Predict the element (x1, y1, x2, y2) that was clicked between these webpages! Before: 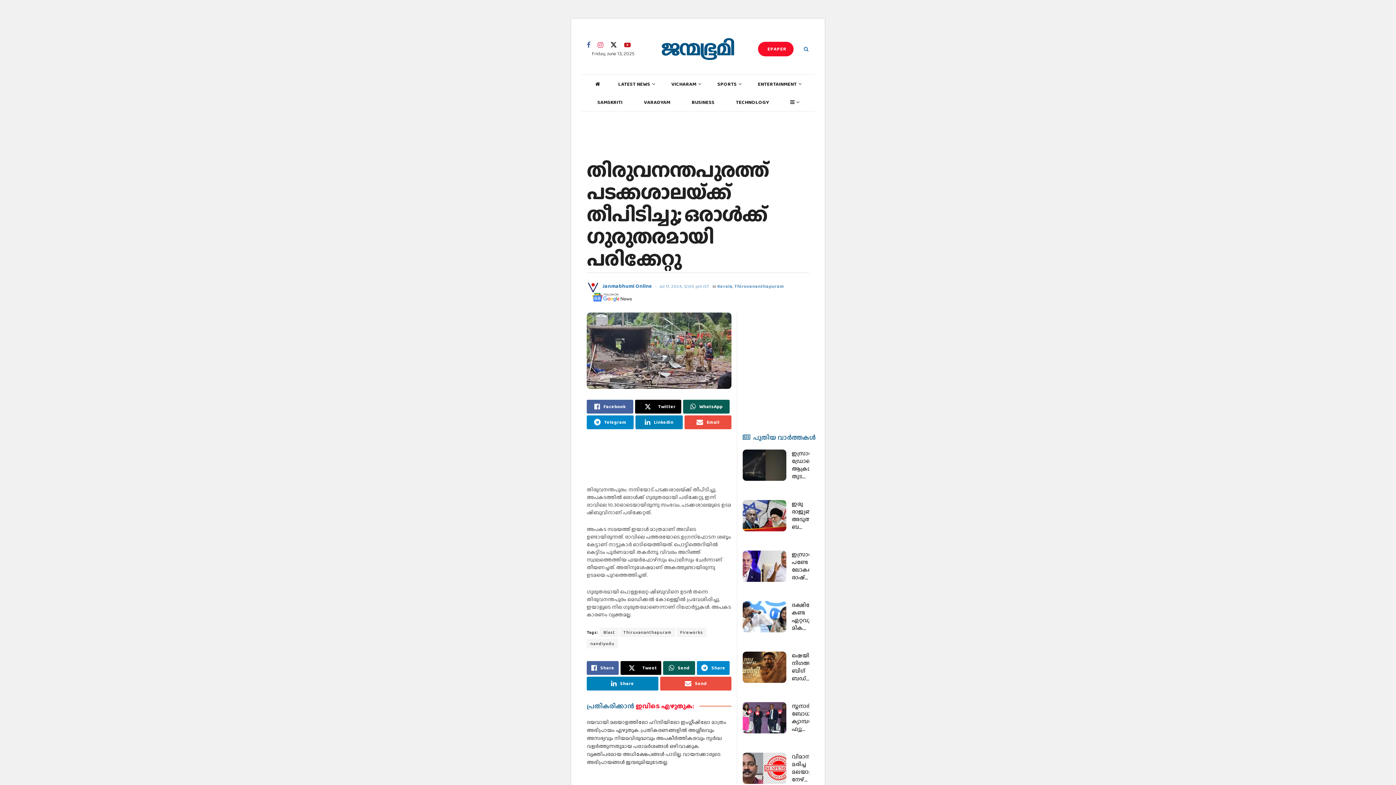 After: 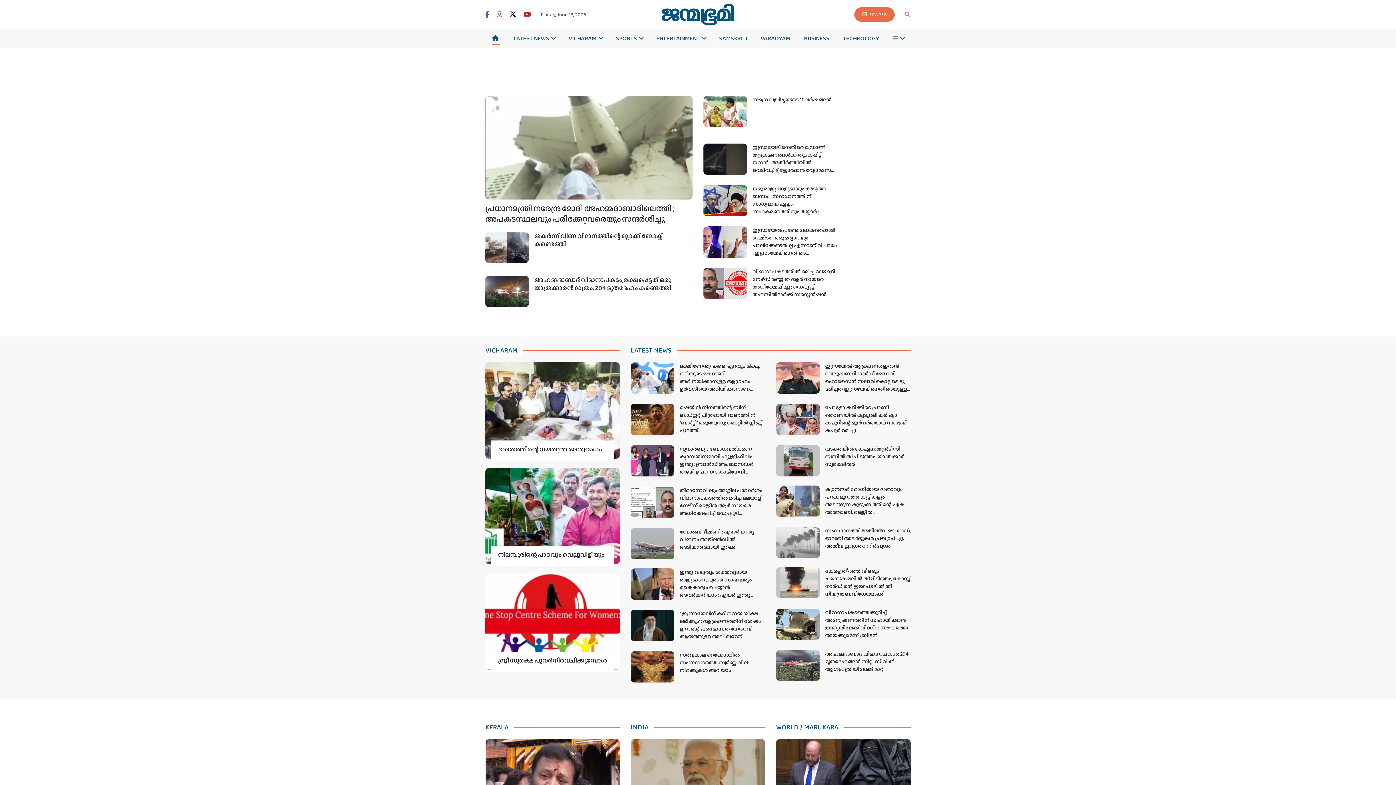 Action: bbox: (661, 38, 734, 60) label: Visit Homepage